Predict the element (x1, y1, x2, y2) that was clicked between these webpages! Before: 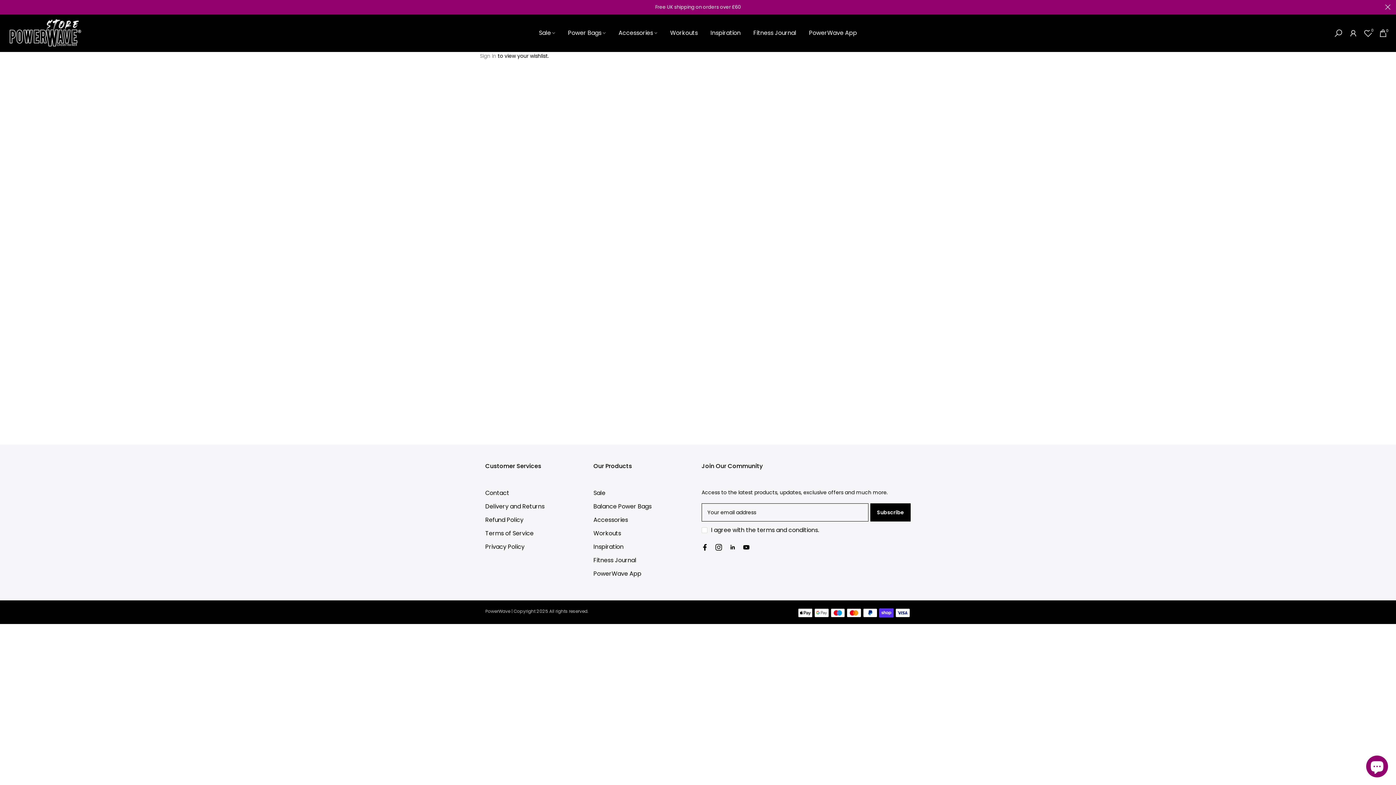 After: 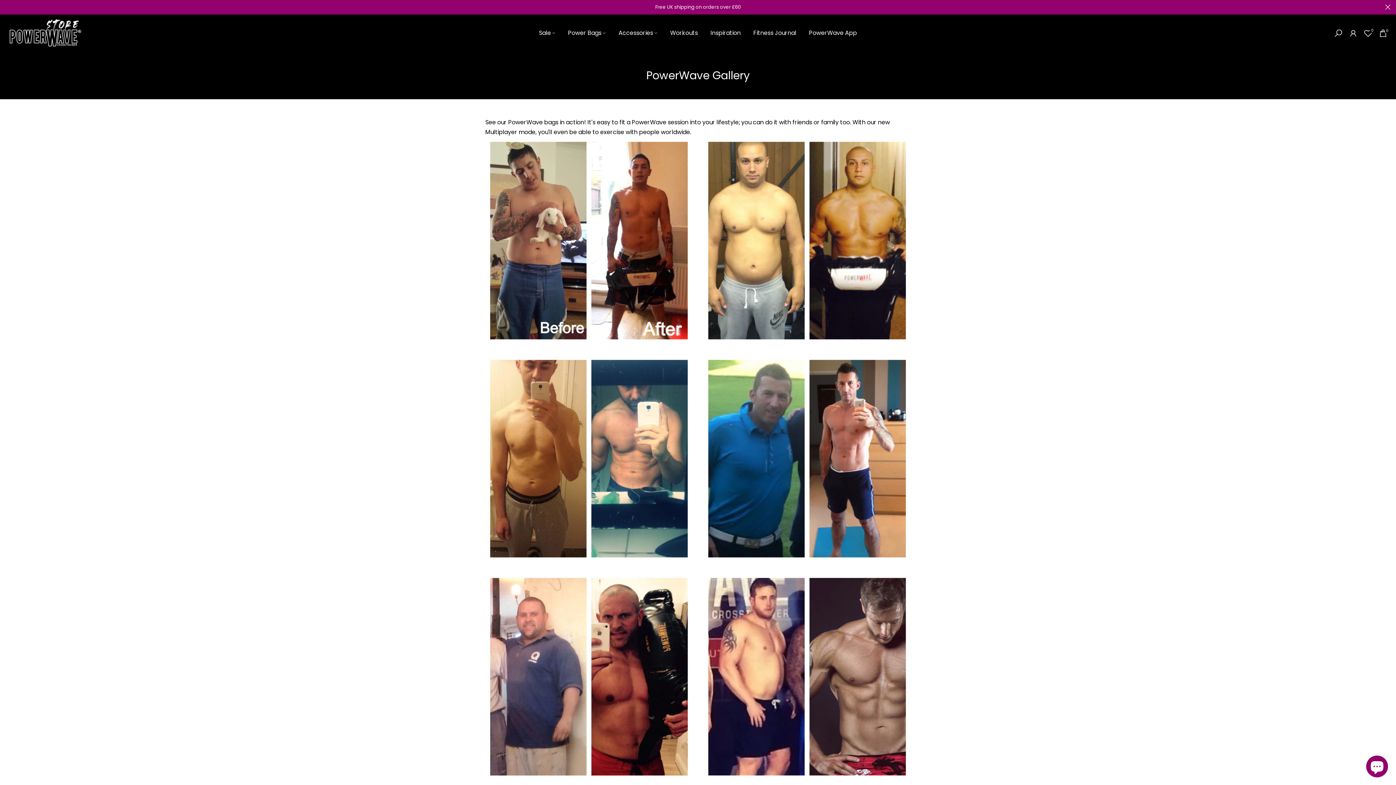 Action: bbox: (704, 28, 747, 37) label: Inspiration